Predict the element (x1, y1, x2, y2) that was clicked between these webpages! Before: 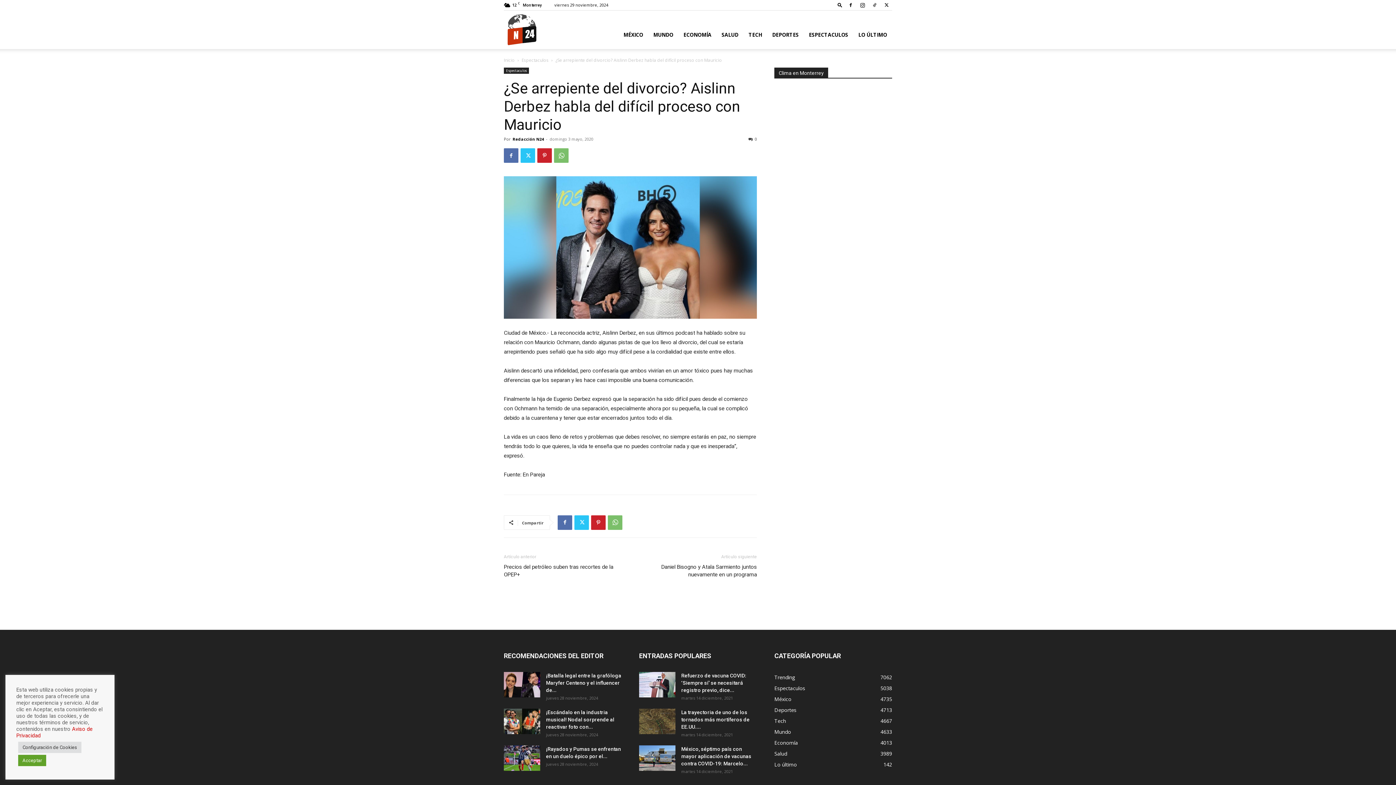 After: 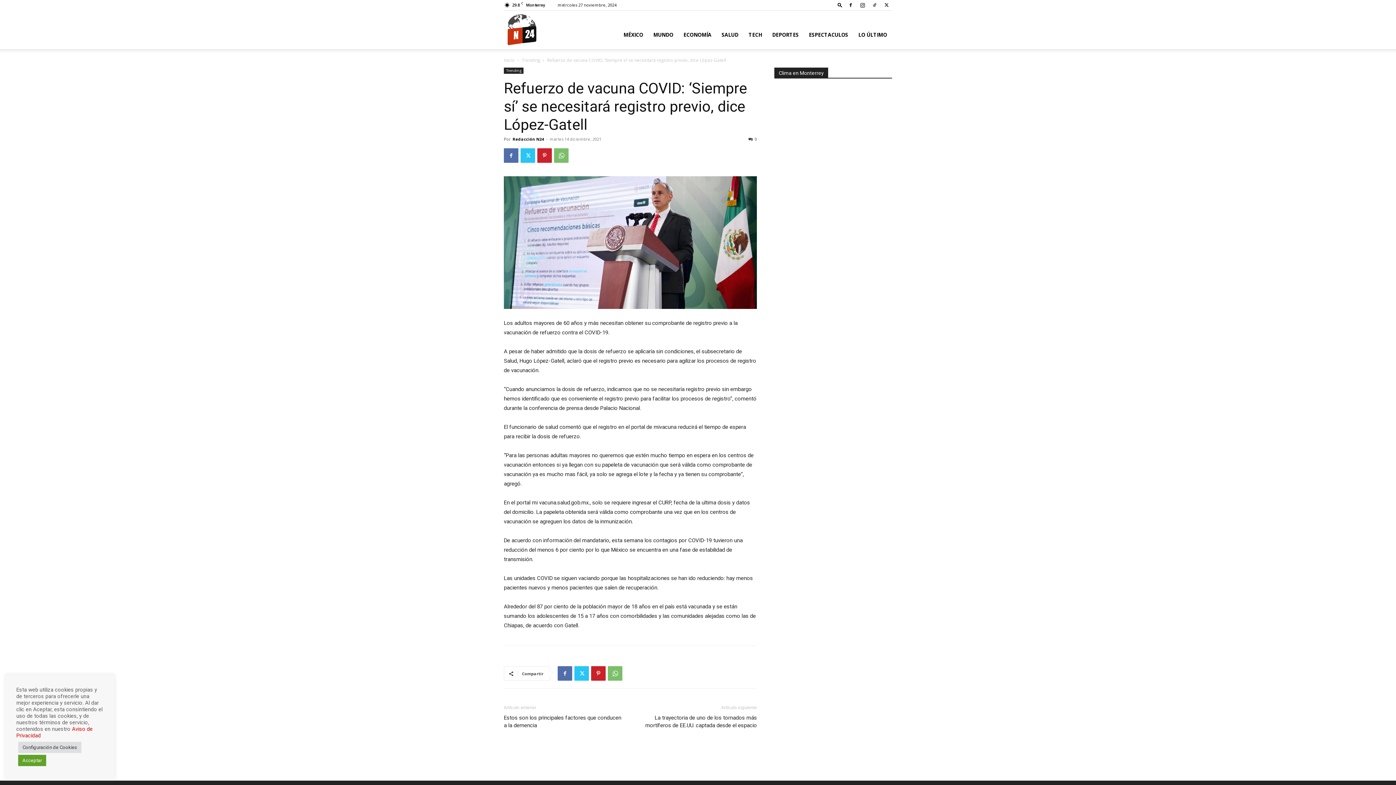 Action: bbox: (639, 672, 675, 697)